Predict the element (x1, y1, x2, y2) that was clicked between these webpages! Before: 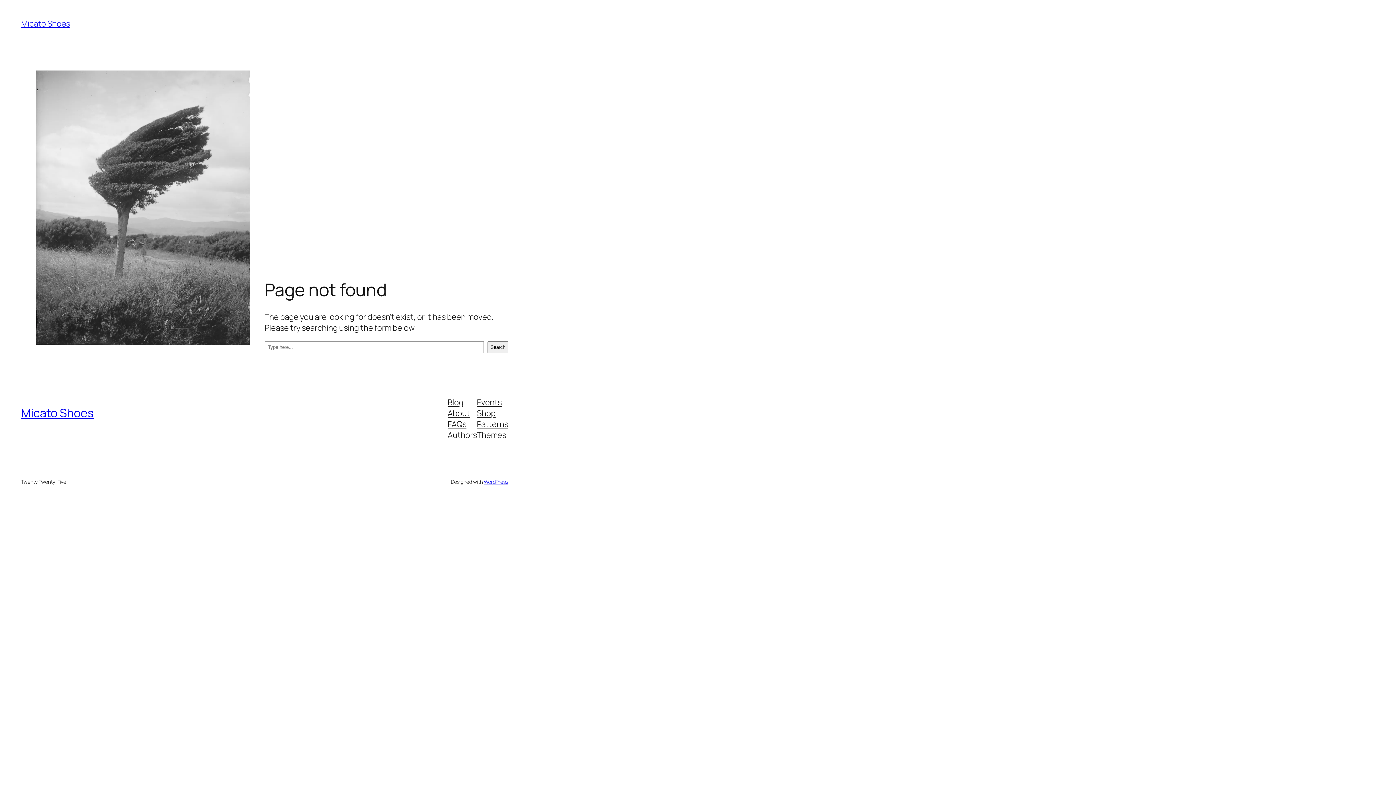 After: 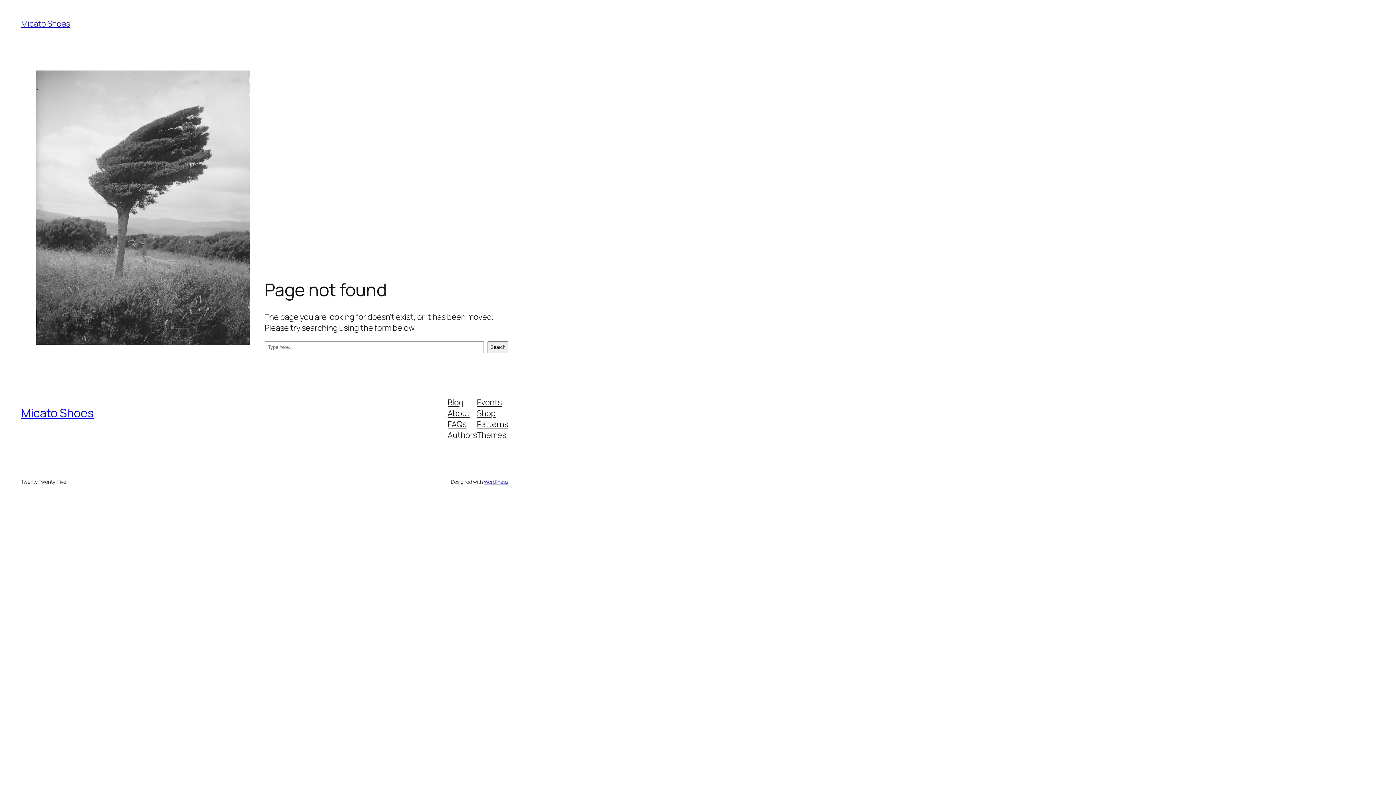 Action: label: Blog bbox: (447, 396, 463, 407)